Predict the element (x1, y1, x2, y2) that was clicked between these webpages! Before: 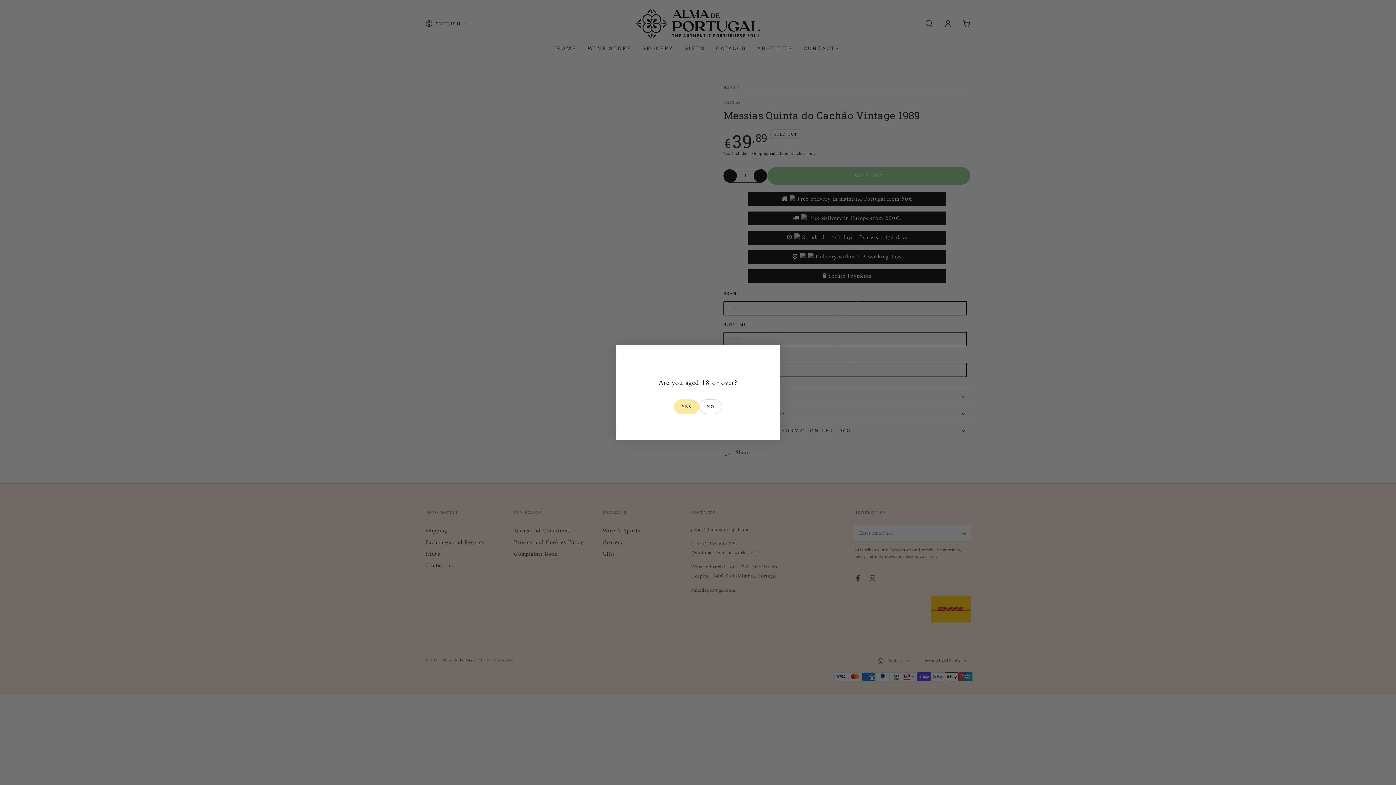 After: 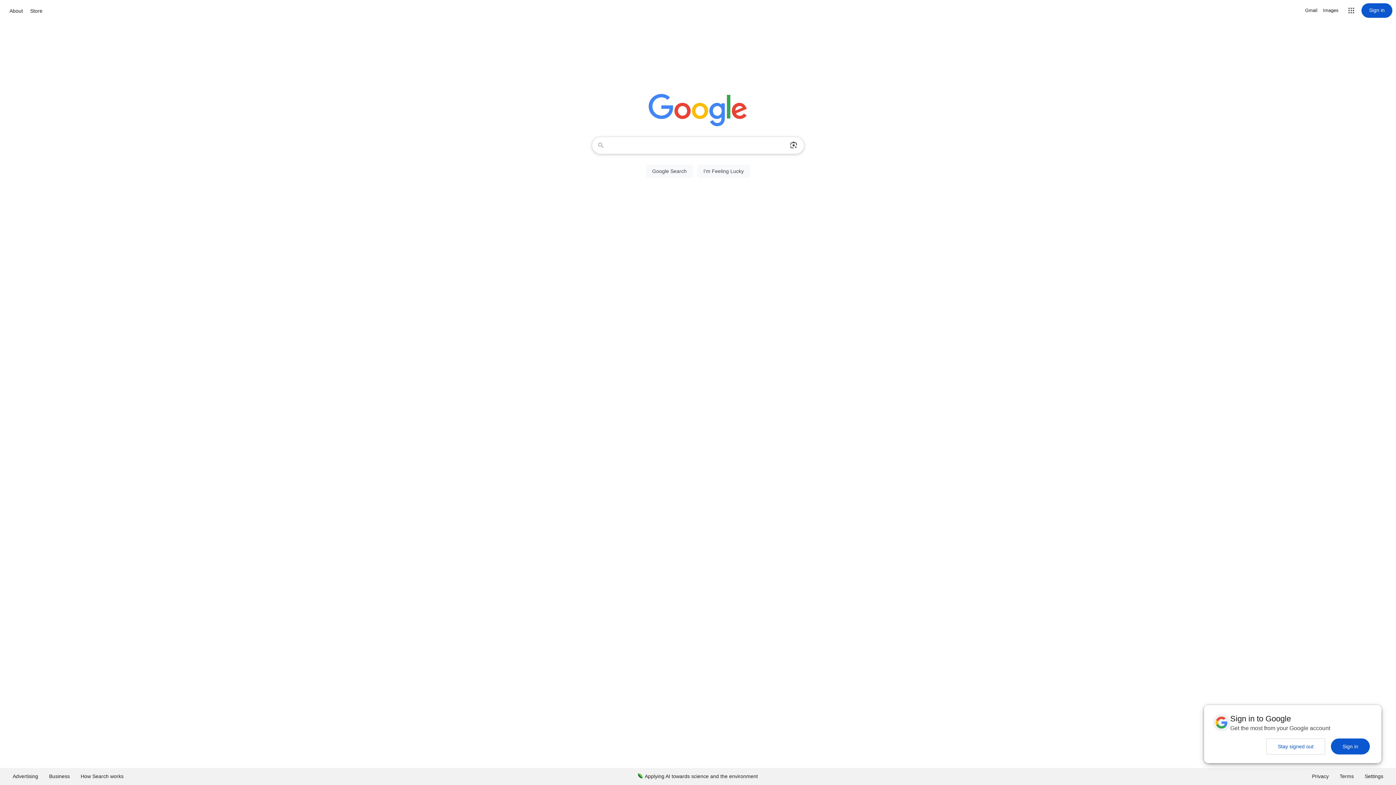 Action: bbox: (699, 399, 722, 414) label: NO